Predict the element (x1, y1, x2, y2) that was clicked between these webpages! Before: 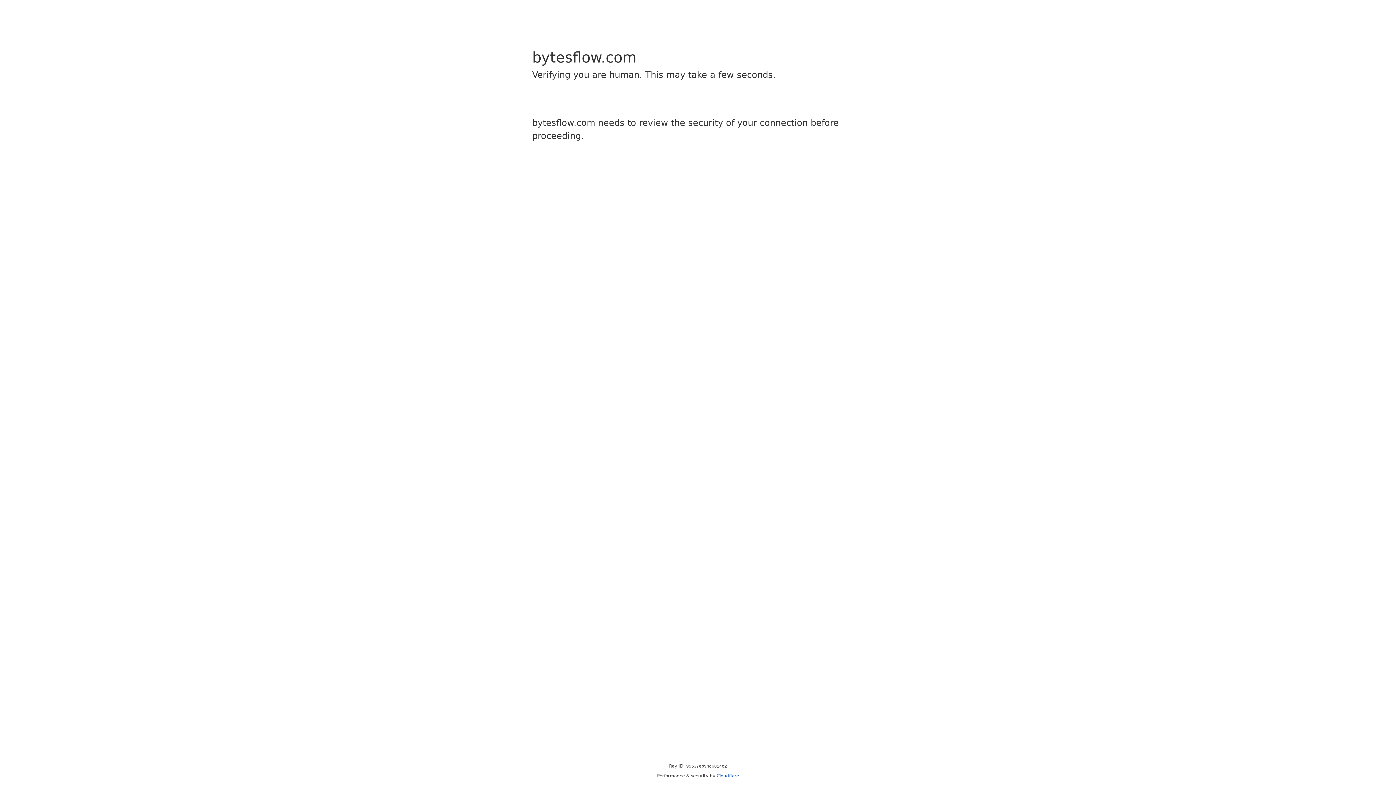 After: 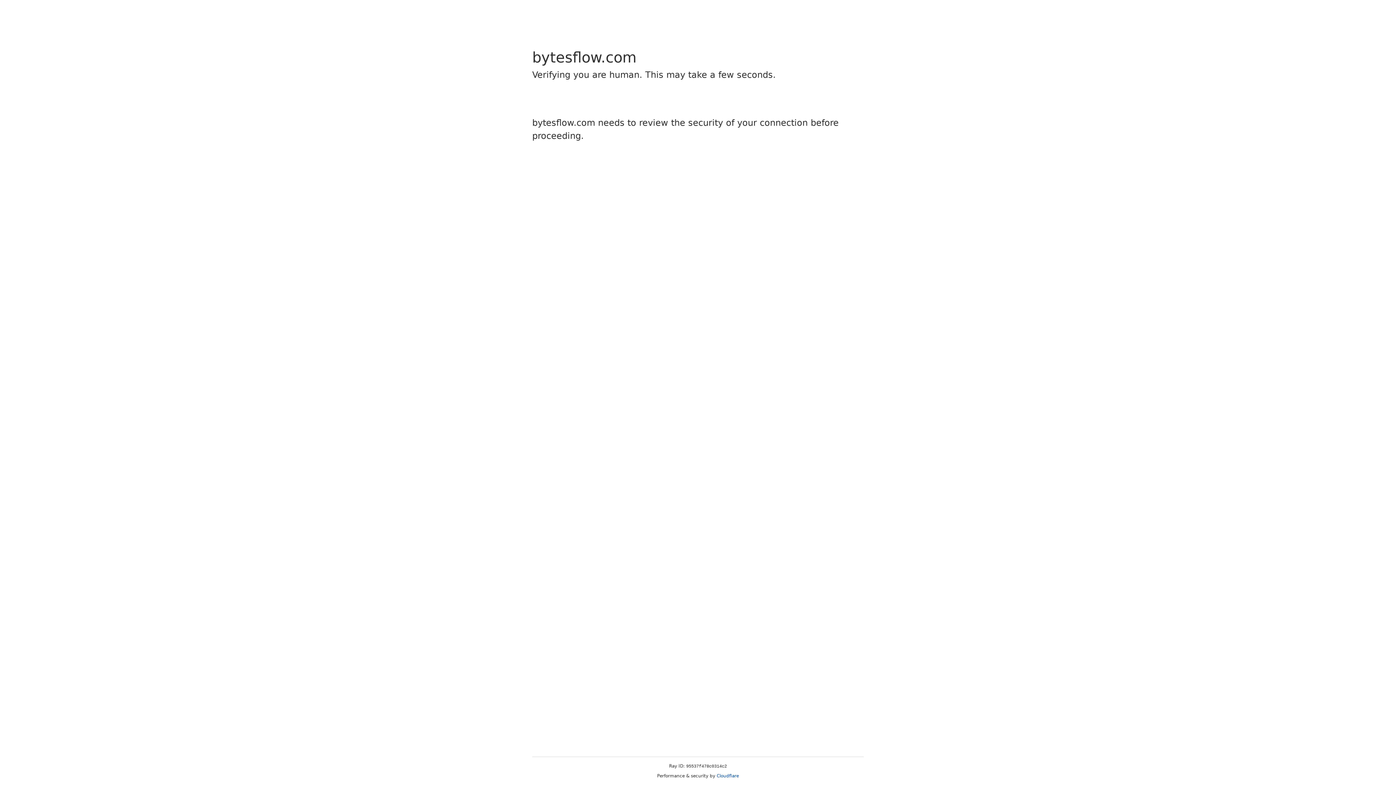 Action: label: Cloudflare bbox: (716, 773, 739, 778)